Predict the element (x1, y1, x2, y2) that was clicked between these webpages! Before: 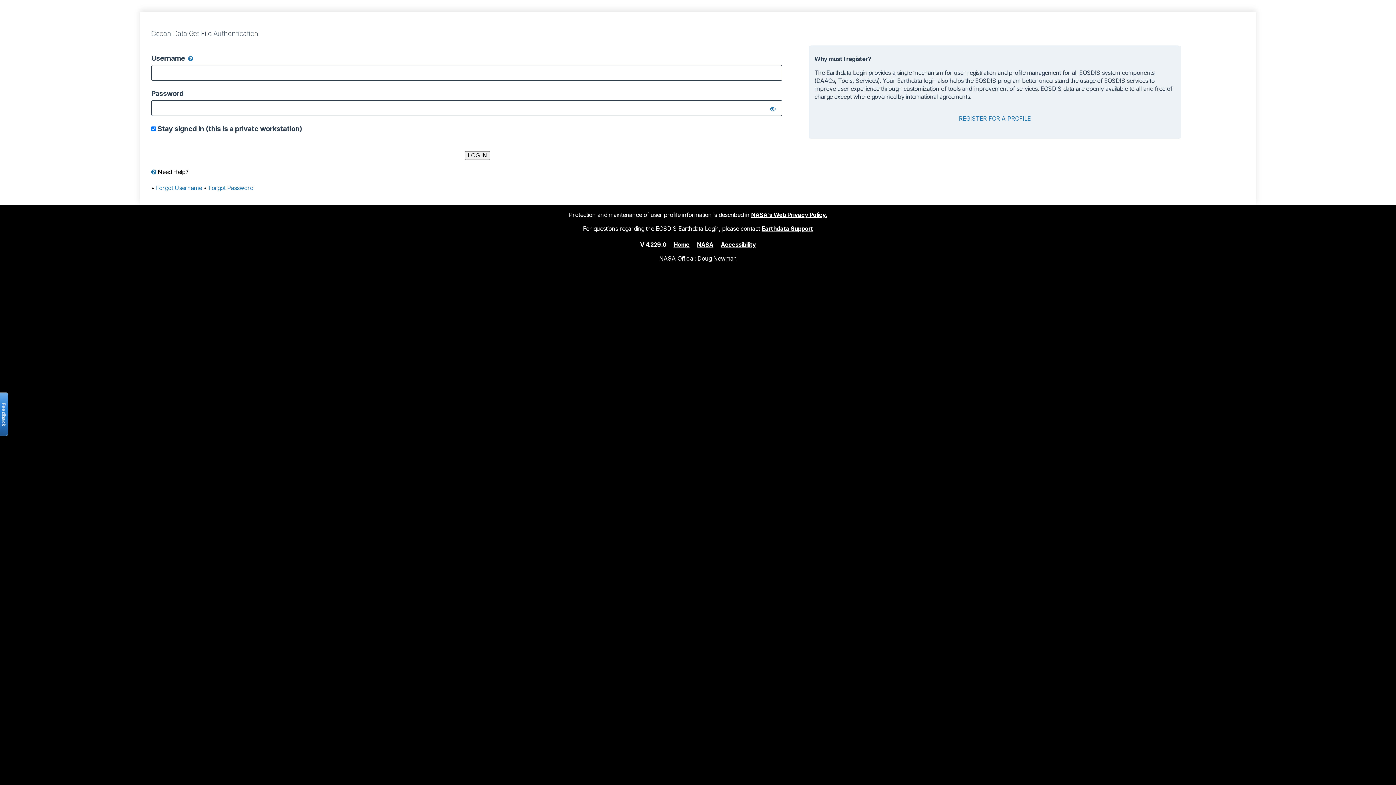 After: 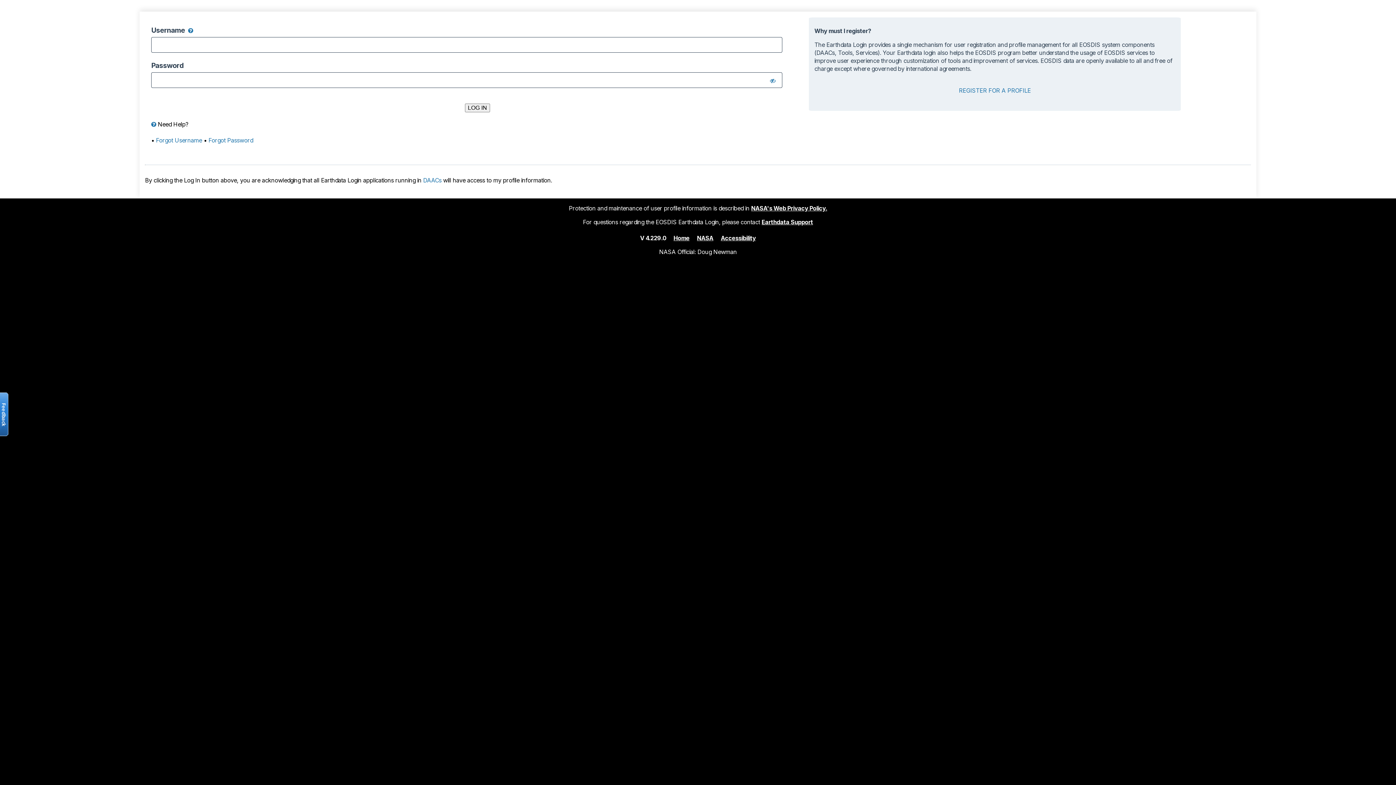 Action: bbox: (673, 240, 689, 248) label: Home